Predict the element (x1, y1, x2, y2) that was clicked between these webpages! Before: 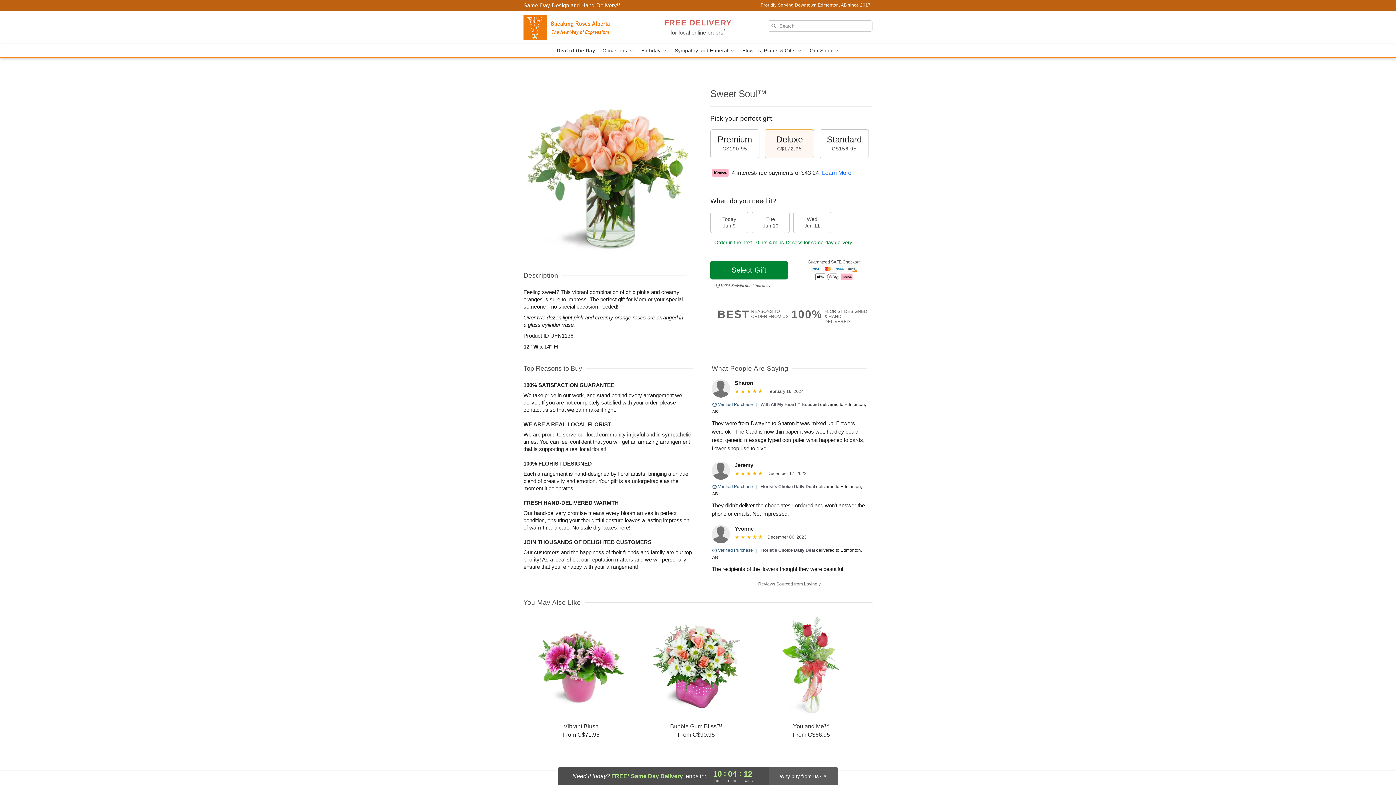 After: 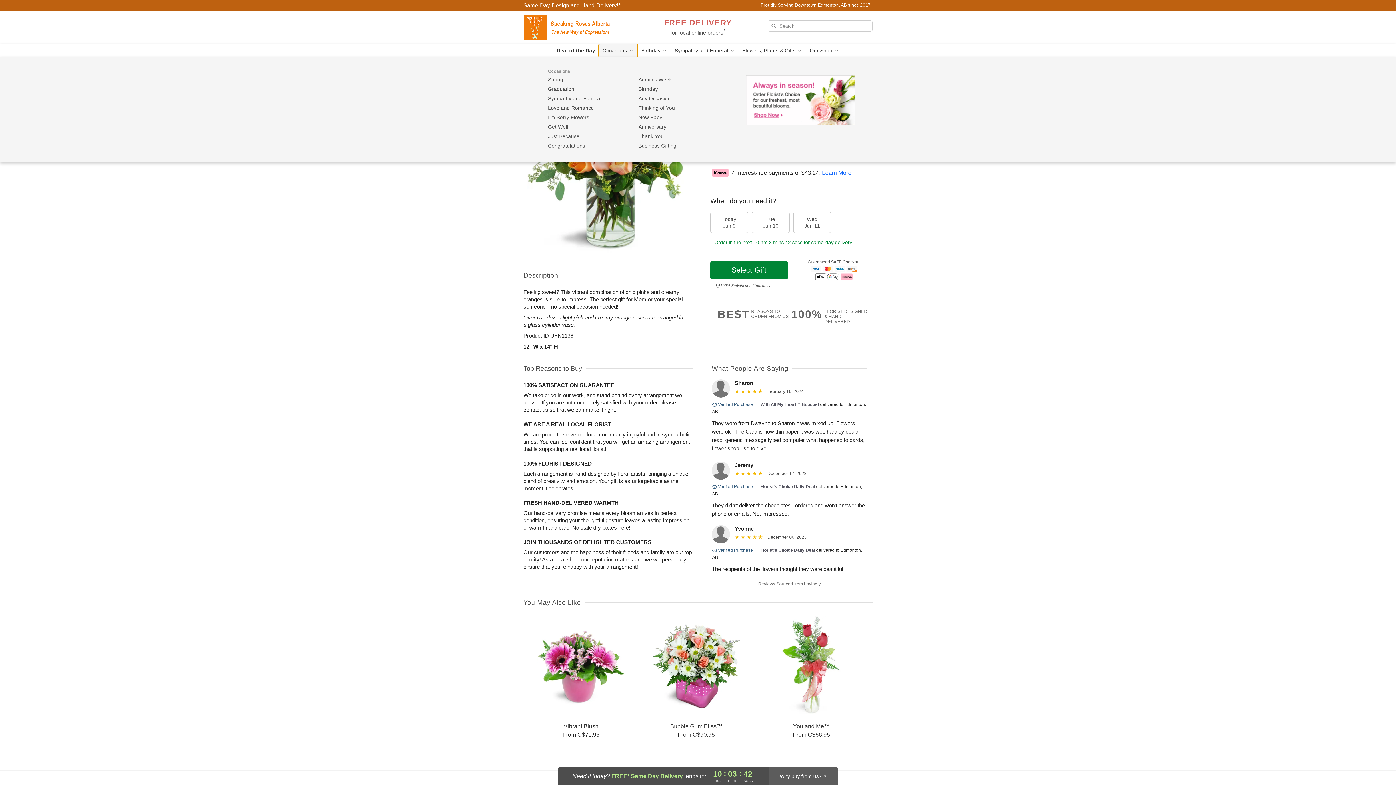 Action: label: Occasions  bbox: (599, 44, 637, 57)